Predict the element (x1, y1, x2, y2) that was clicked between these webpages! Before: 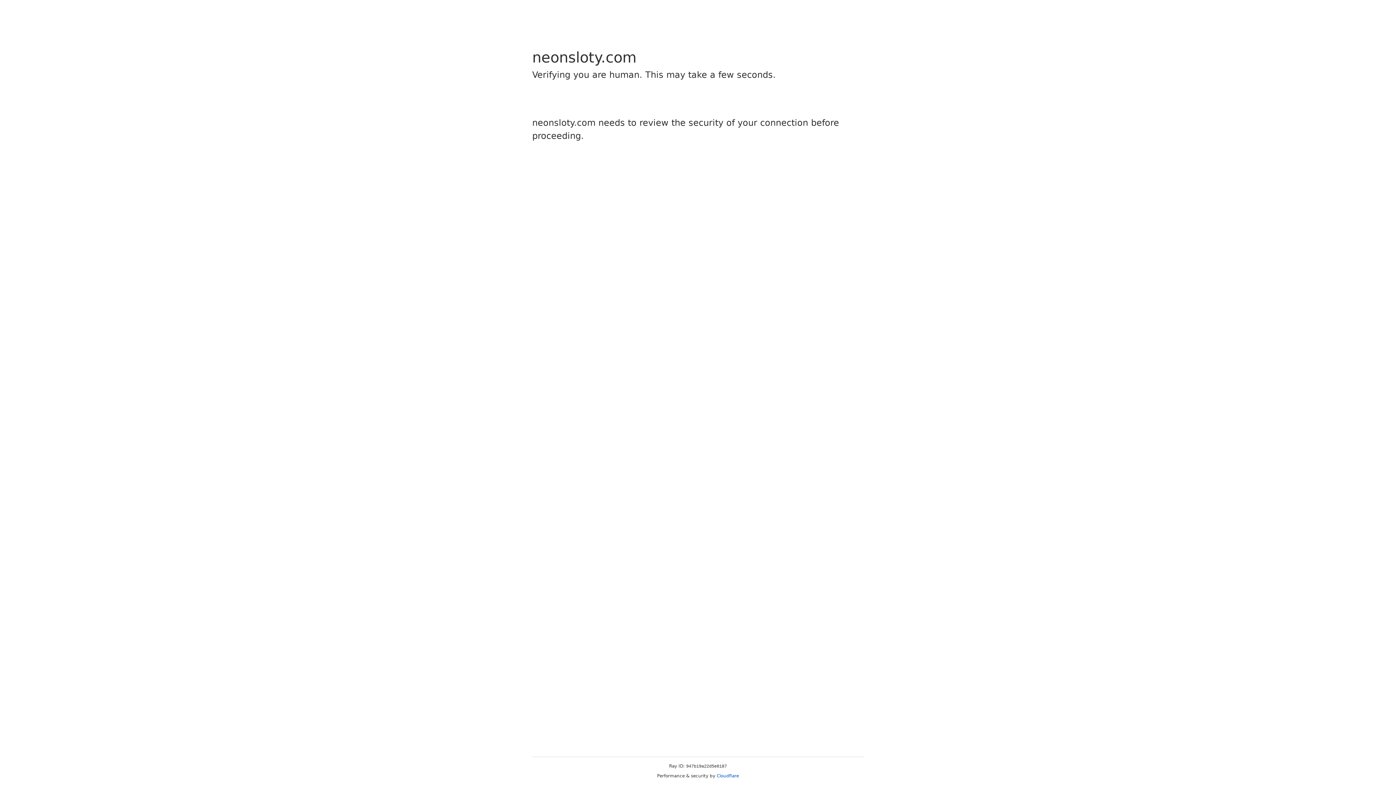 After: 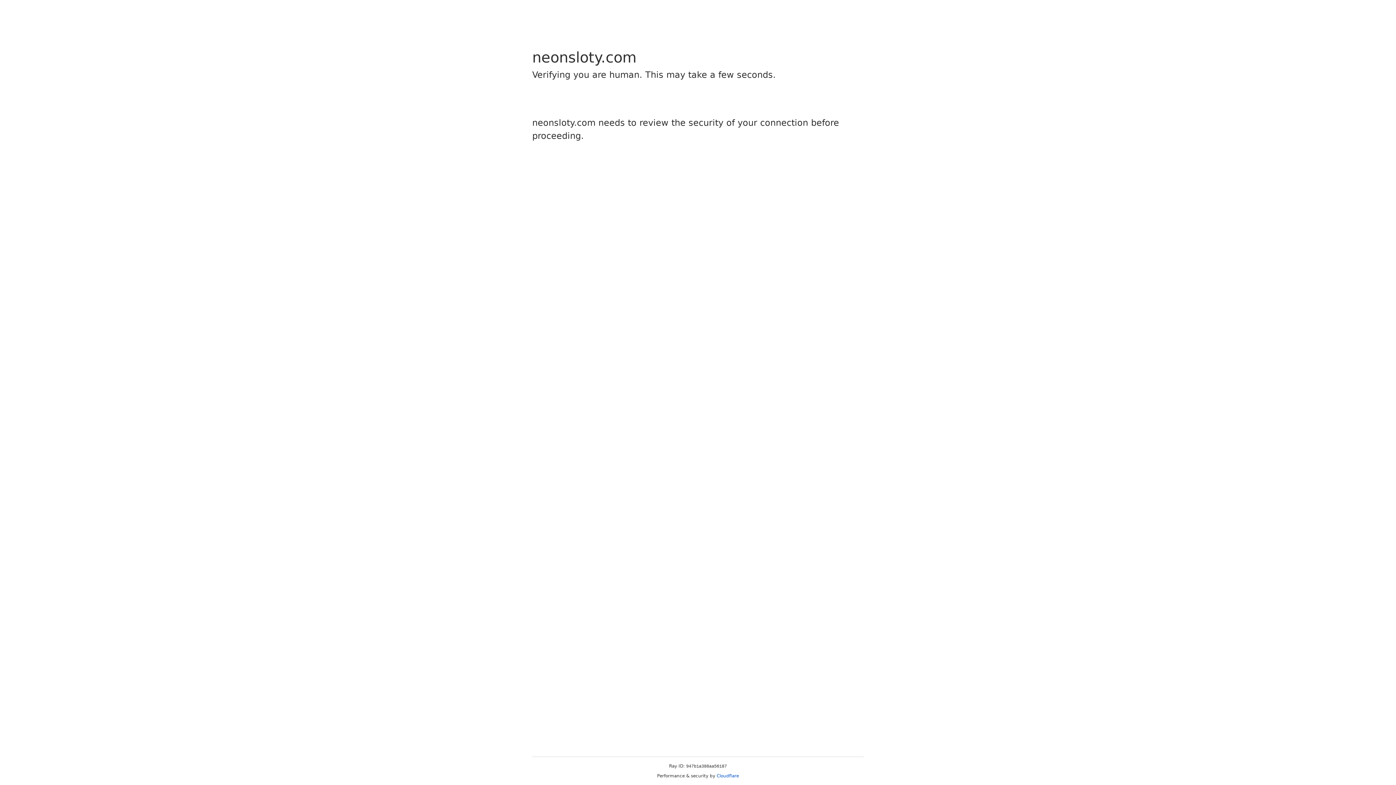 Action: label: Cloudflare bbox: (716, 773, 739, 778)